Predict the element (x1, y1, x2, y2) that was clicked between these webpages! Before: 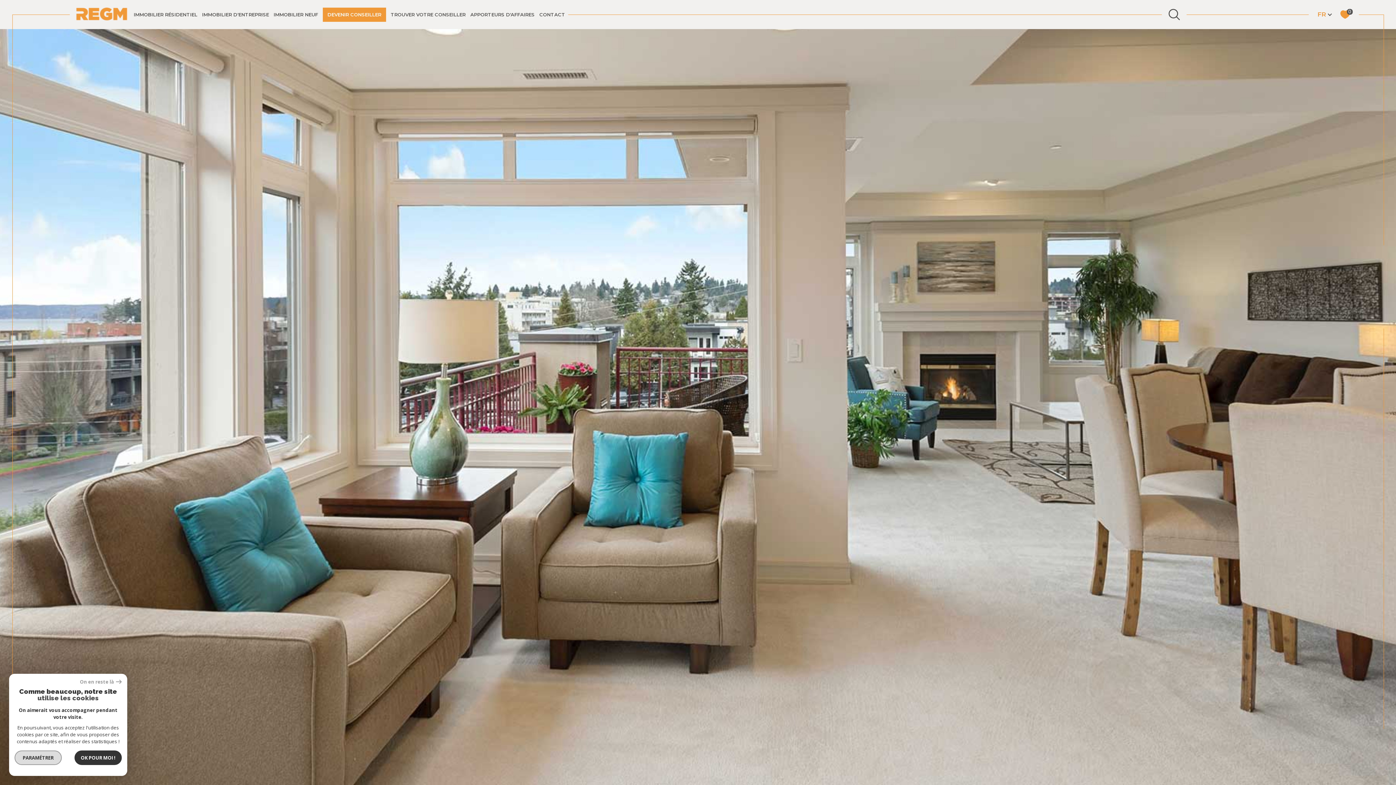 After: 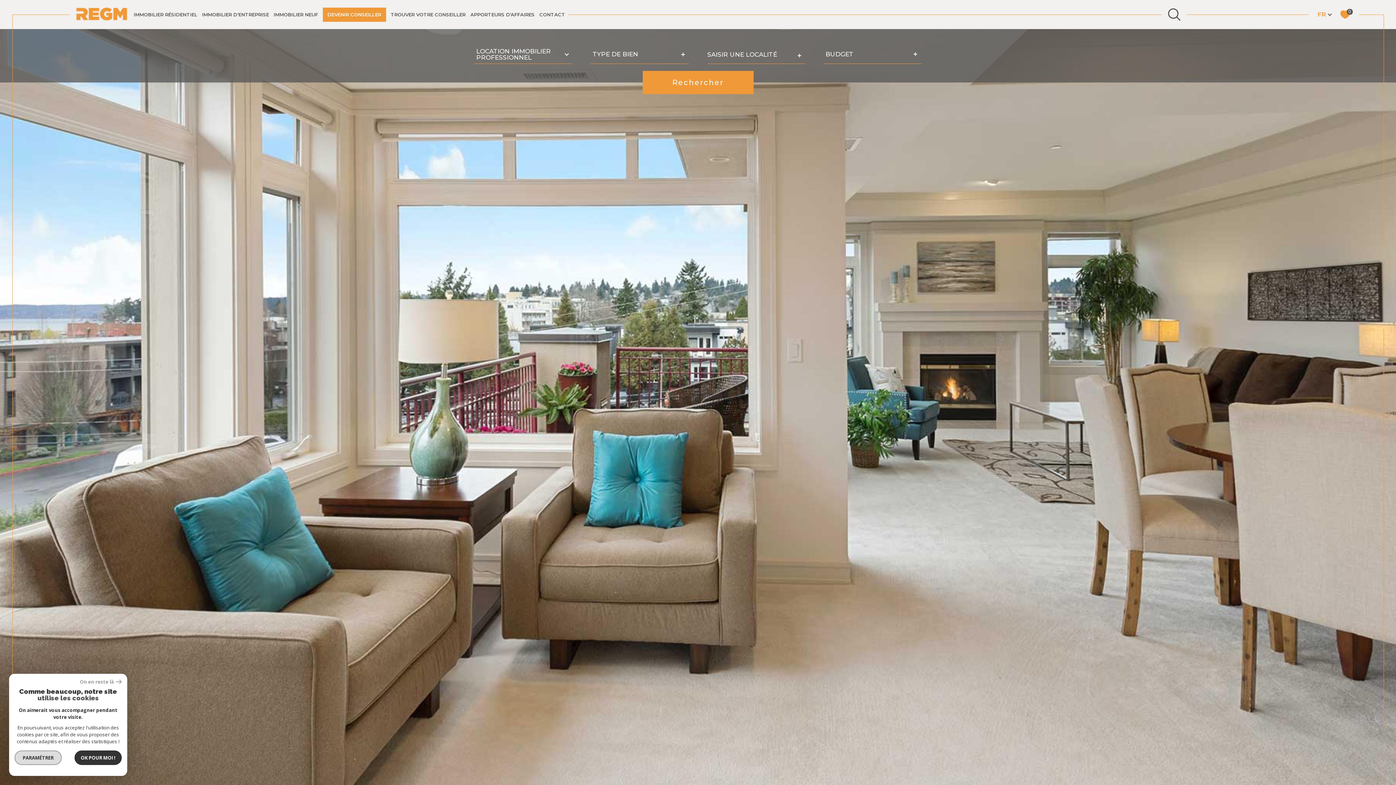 Action: bbox: (1168, 8, 1180, 20) label: Ouvrir le formulaire de recherche